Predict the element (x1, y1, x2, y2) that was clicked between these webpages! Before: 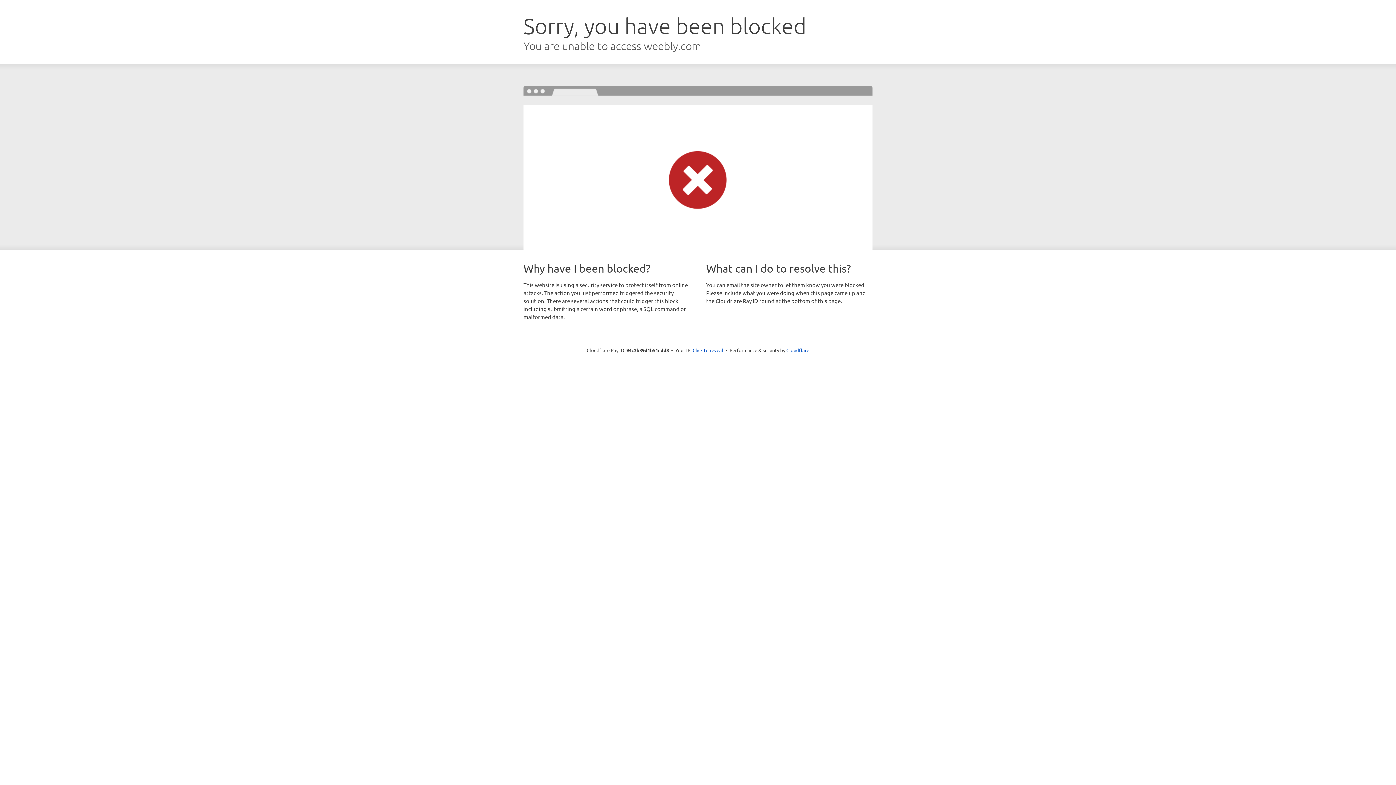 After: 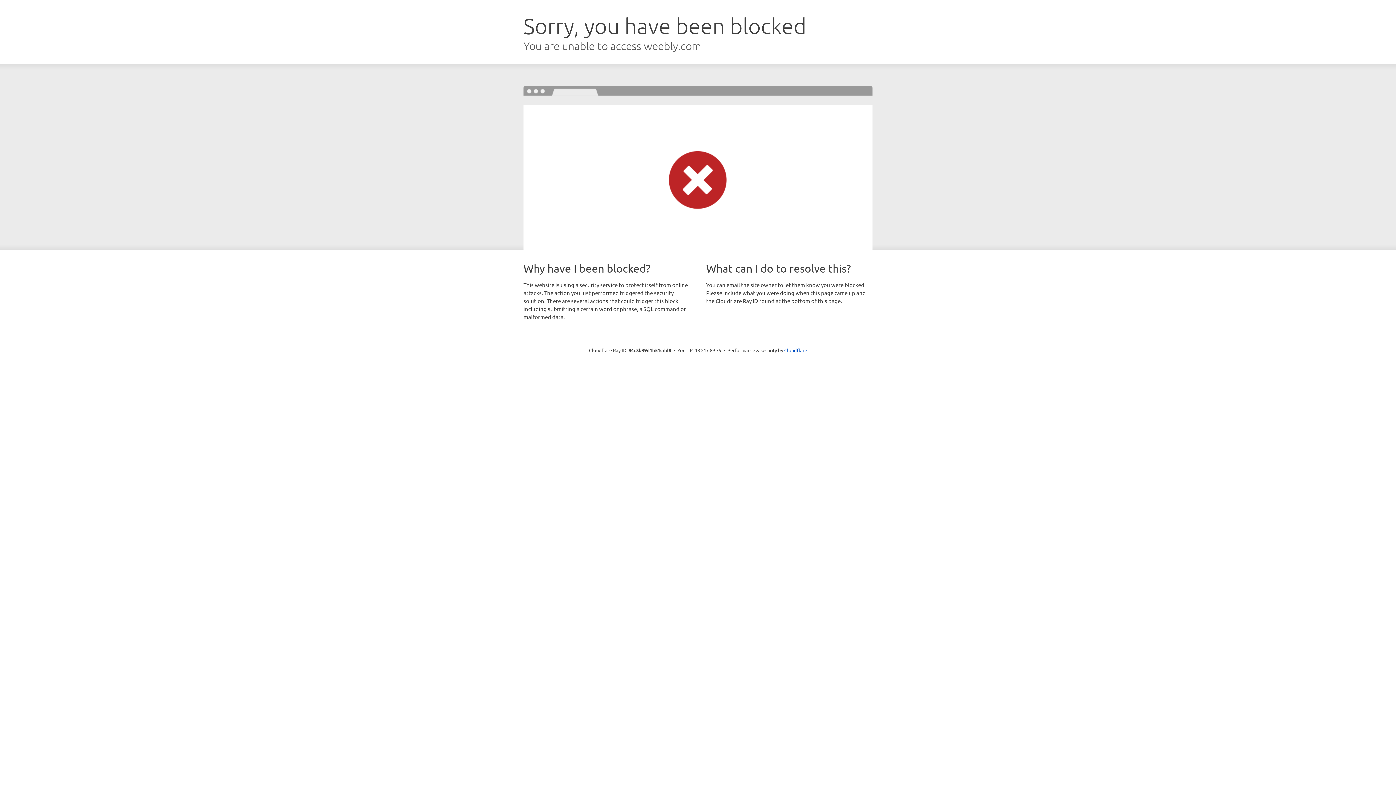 Action: label: Click to reveal bbox: (692, 346, 723, 353)